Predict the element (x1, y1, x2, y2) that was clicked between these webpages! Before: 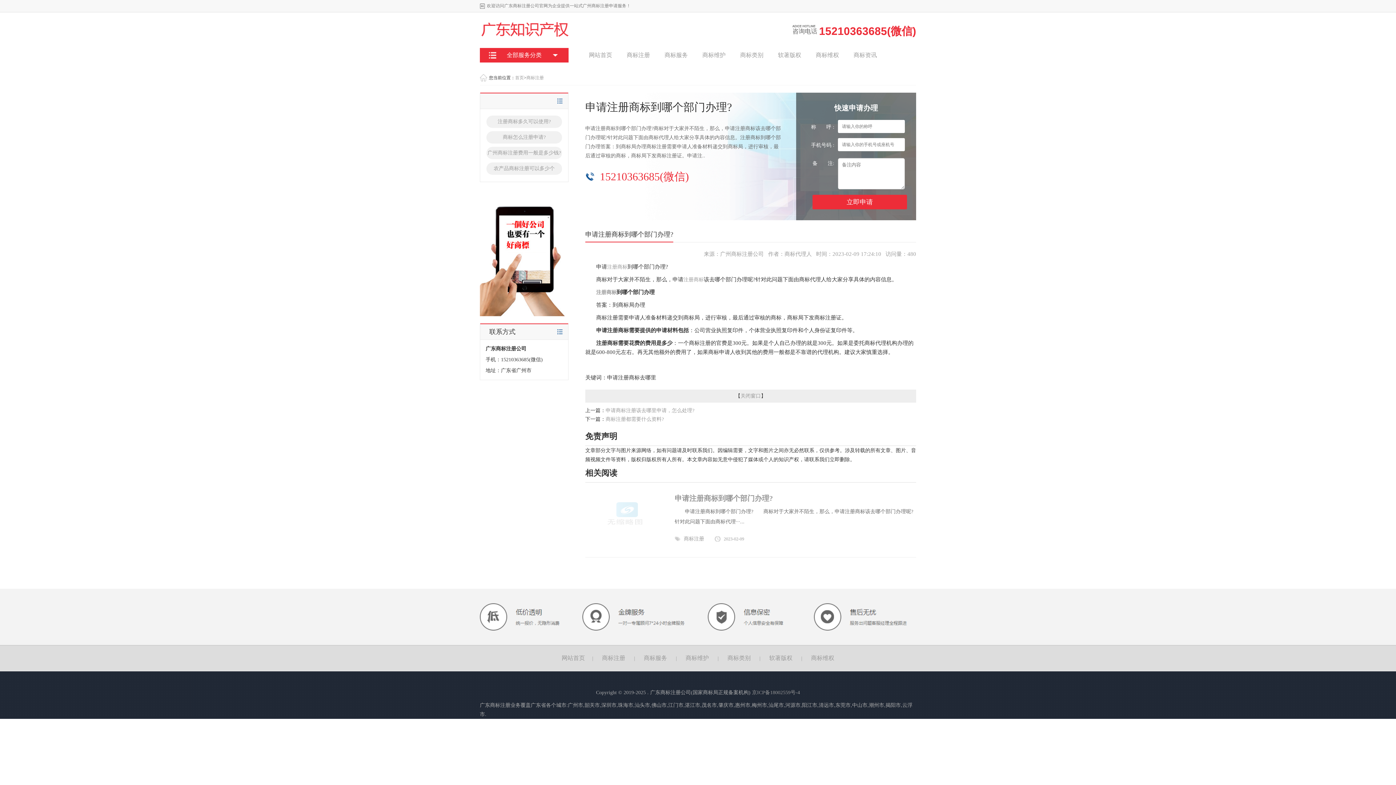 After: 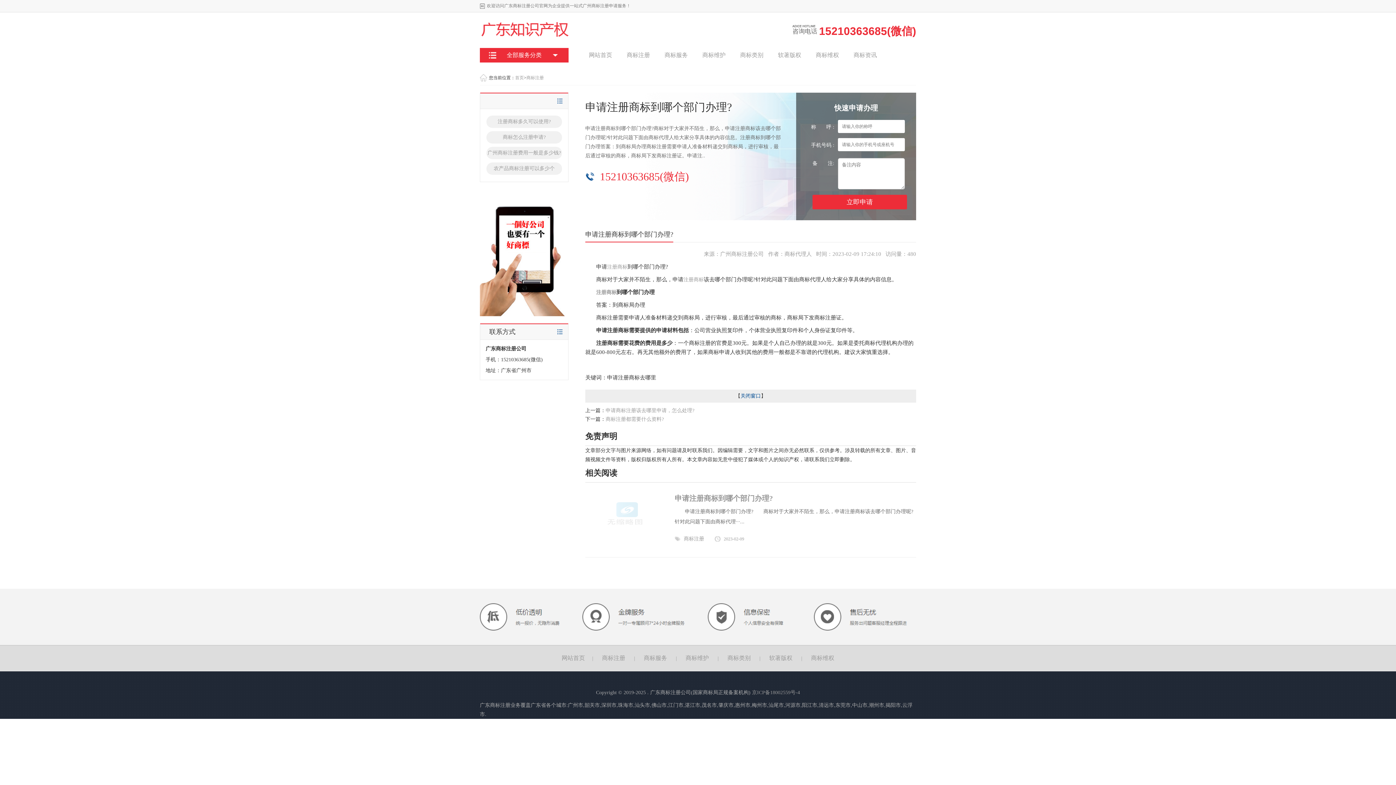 Action: bbox: (740, 393, 761, 398) label: 关闭窗口